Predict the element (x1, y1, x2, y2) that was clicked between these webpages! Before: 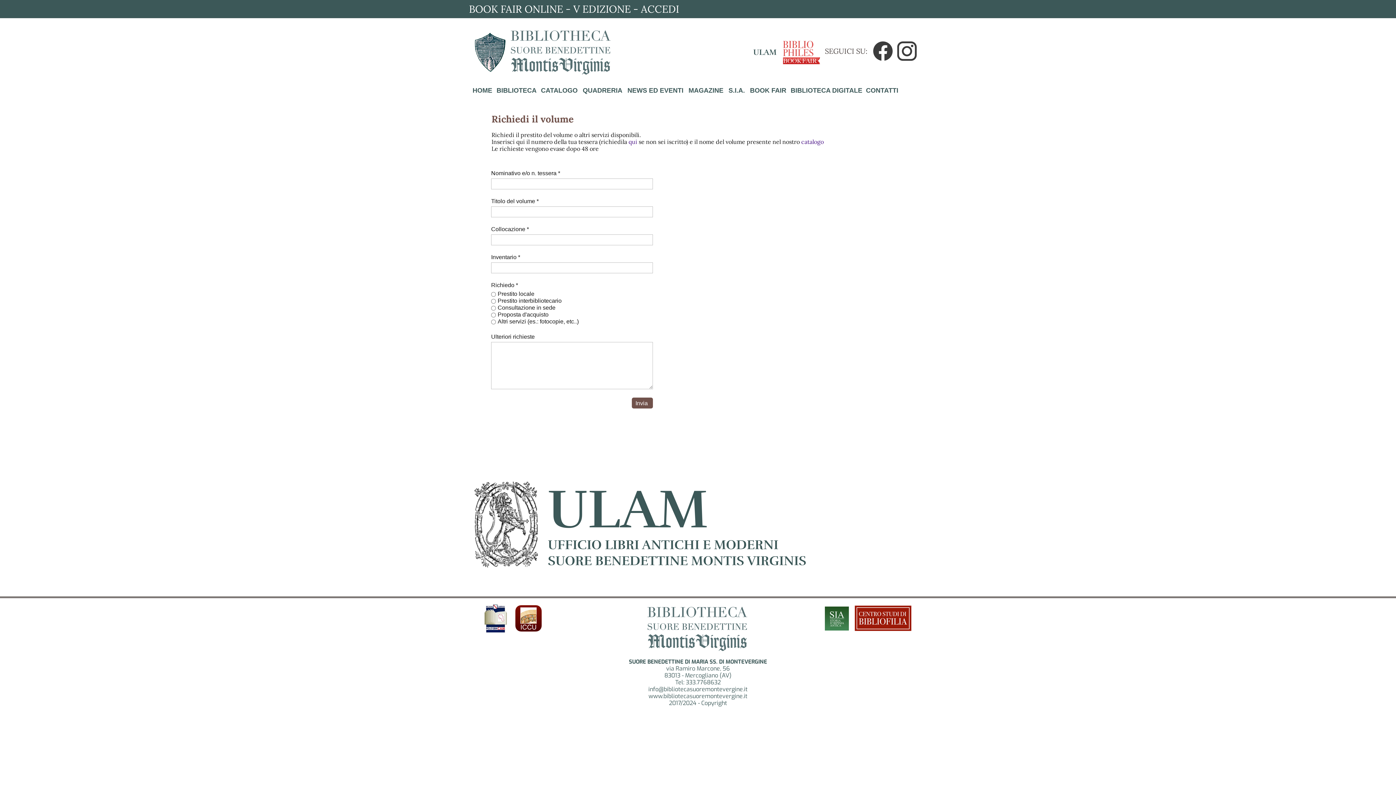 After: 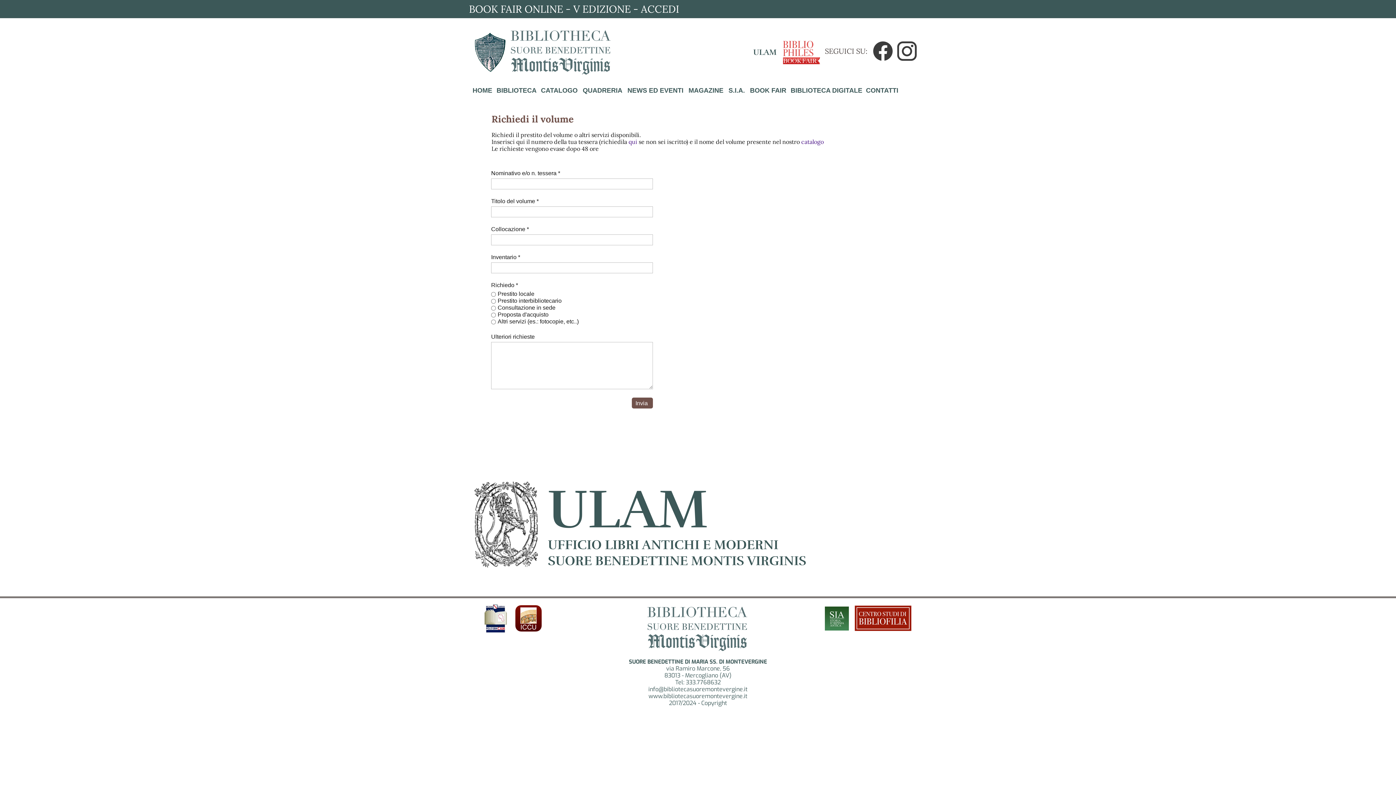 Action: bbox: (483, 604, 508, 633)